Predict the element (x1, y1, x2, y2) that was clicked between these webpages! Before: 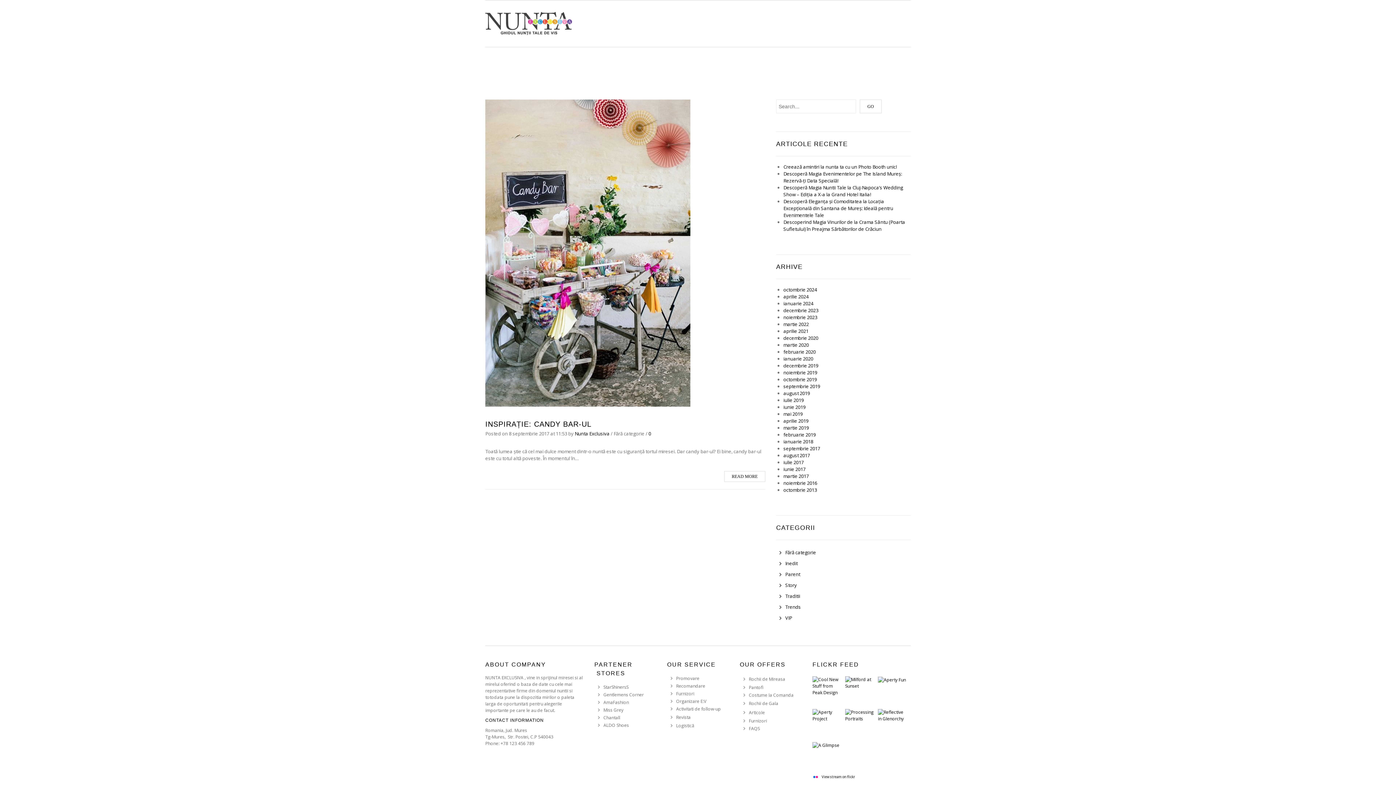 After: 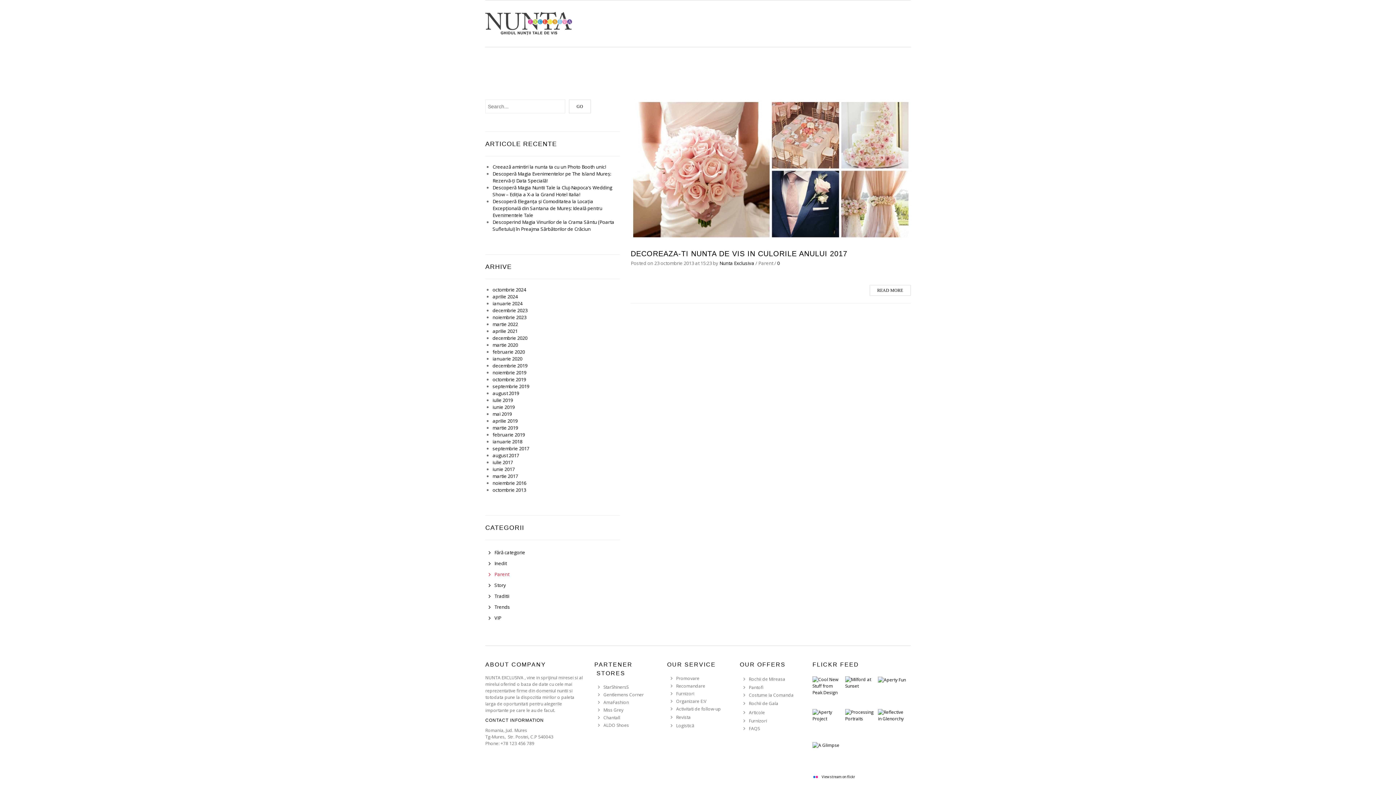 Action: bbox: (779, 571, 800, 578) label: Parent